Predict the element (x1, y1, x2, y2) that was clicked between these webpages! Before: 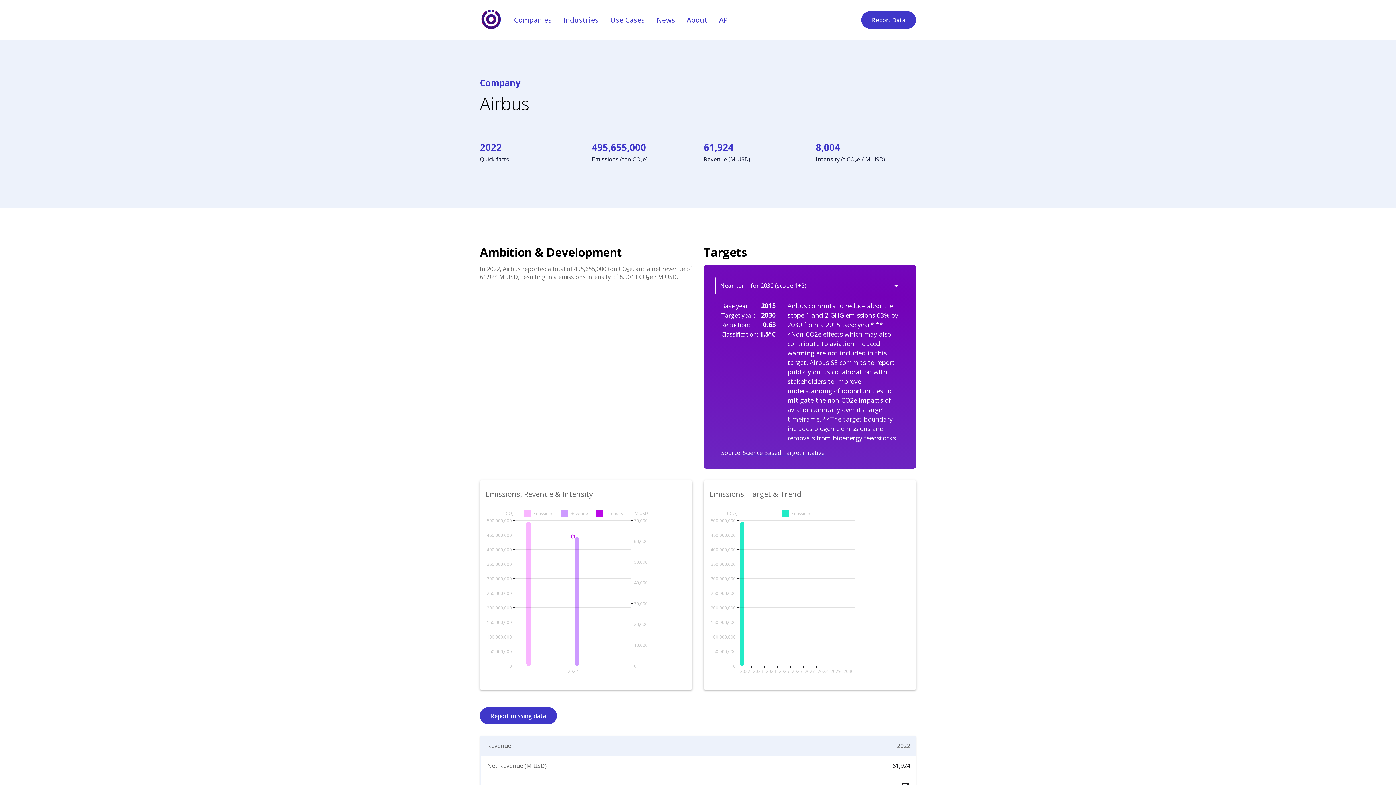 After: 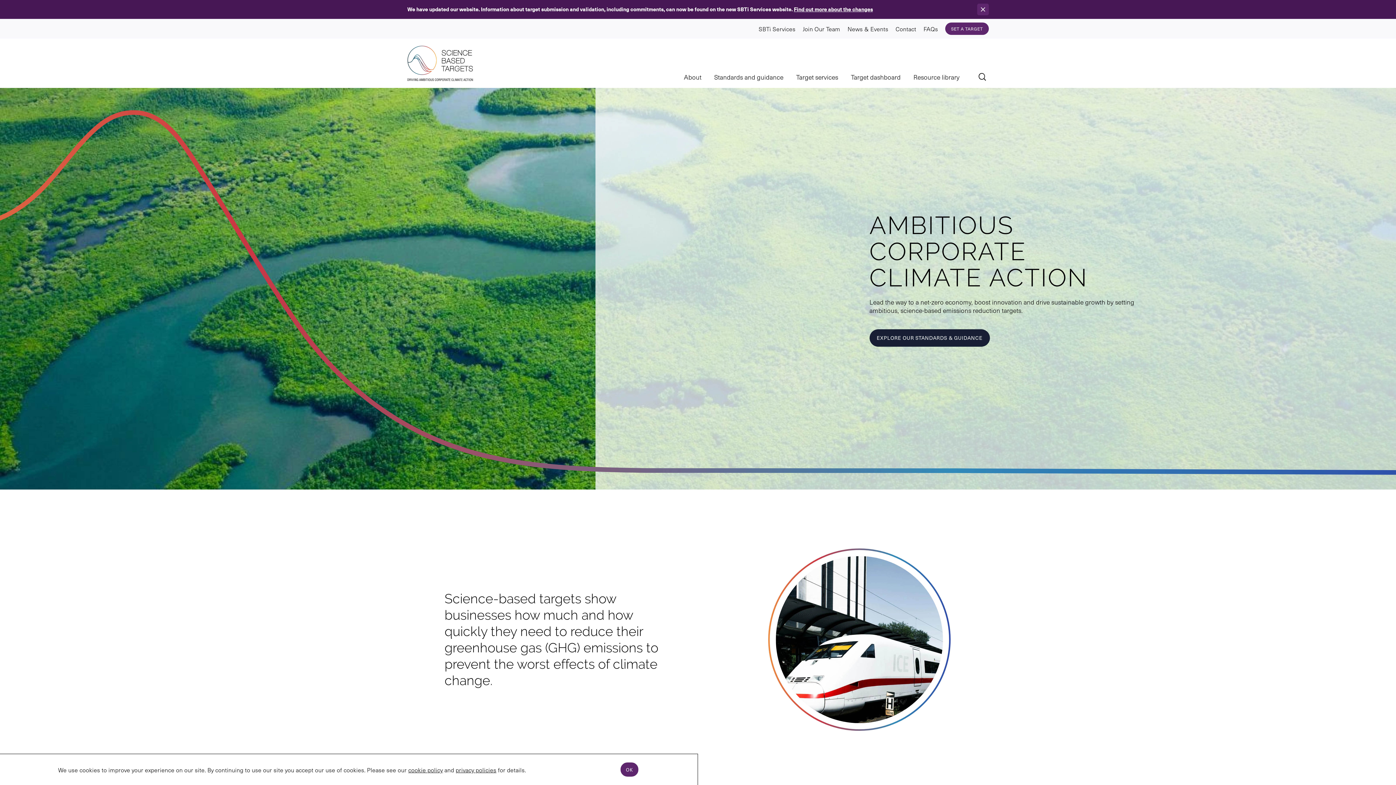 Action: bbox: (742, 449, 824, 457) label: Science Based Target initative